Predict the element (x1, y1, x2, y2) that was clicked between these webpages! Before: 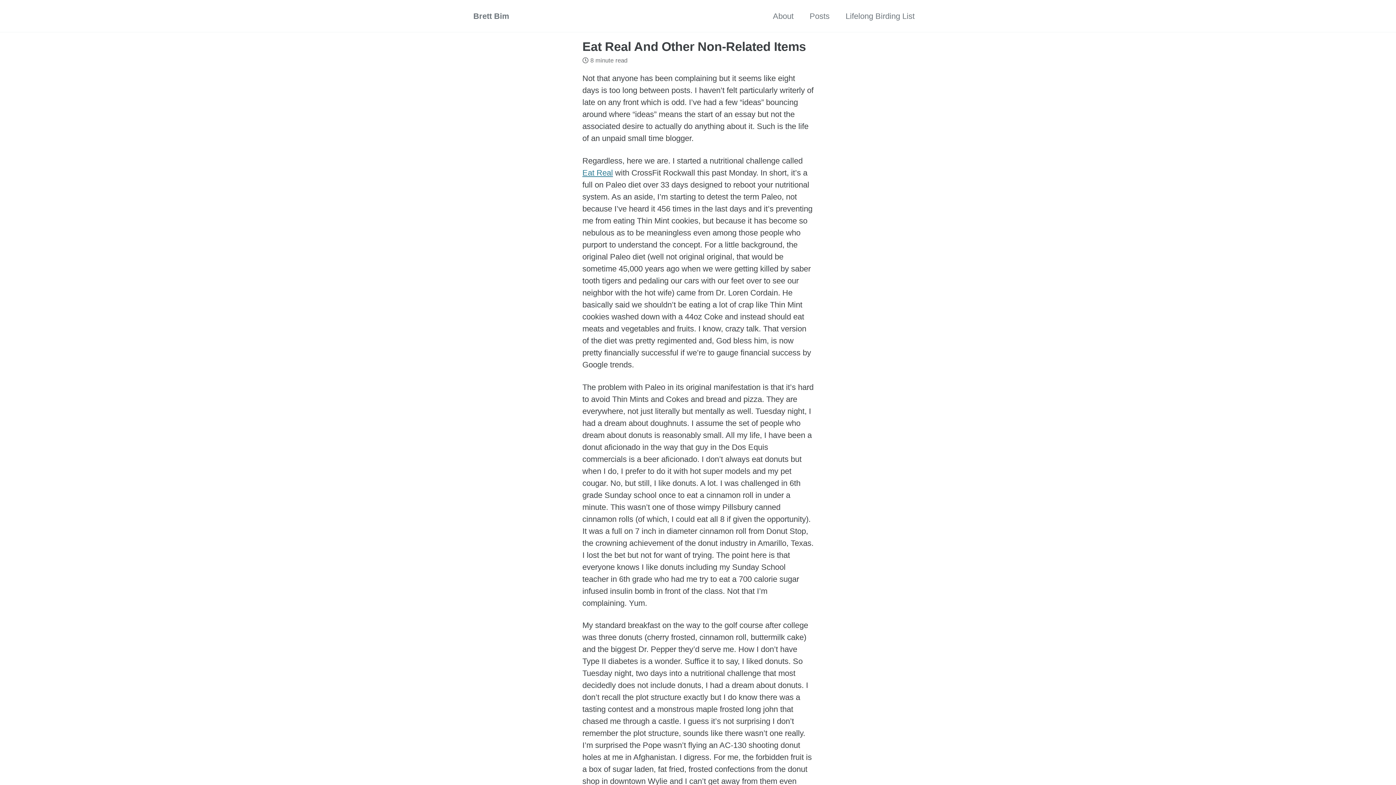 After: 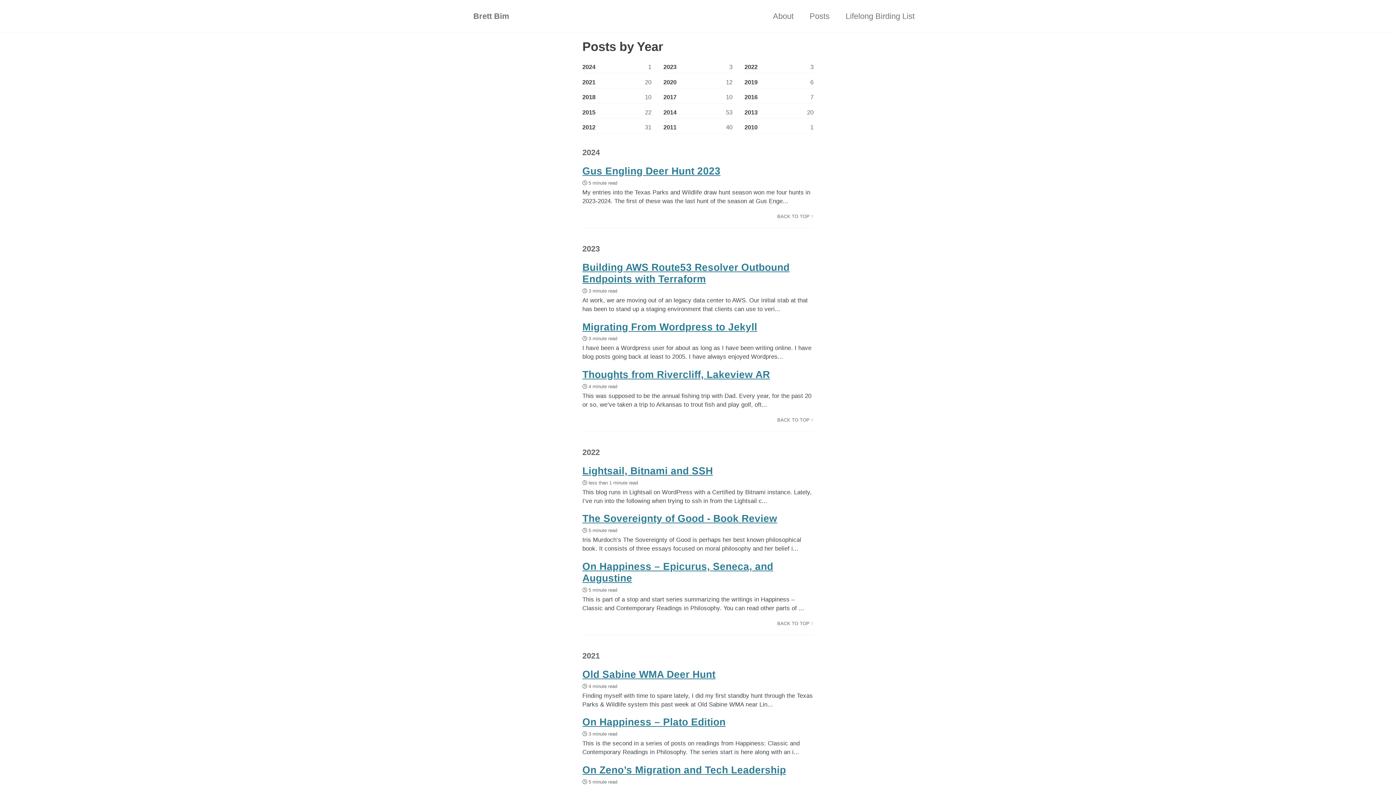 Action: bbox: (809, 10, 829, 22) label: Posts